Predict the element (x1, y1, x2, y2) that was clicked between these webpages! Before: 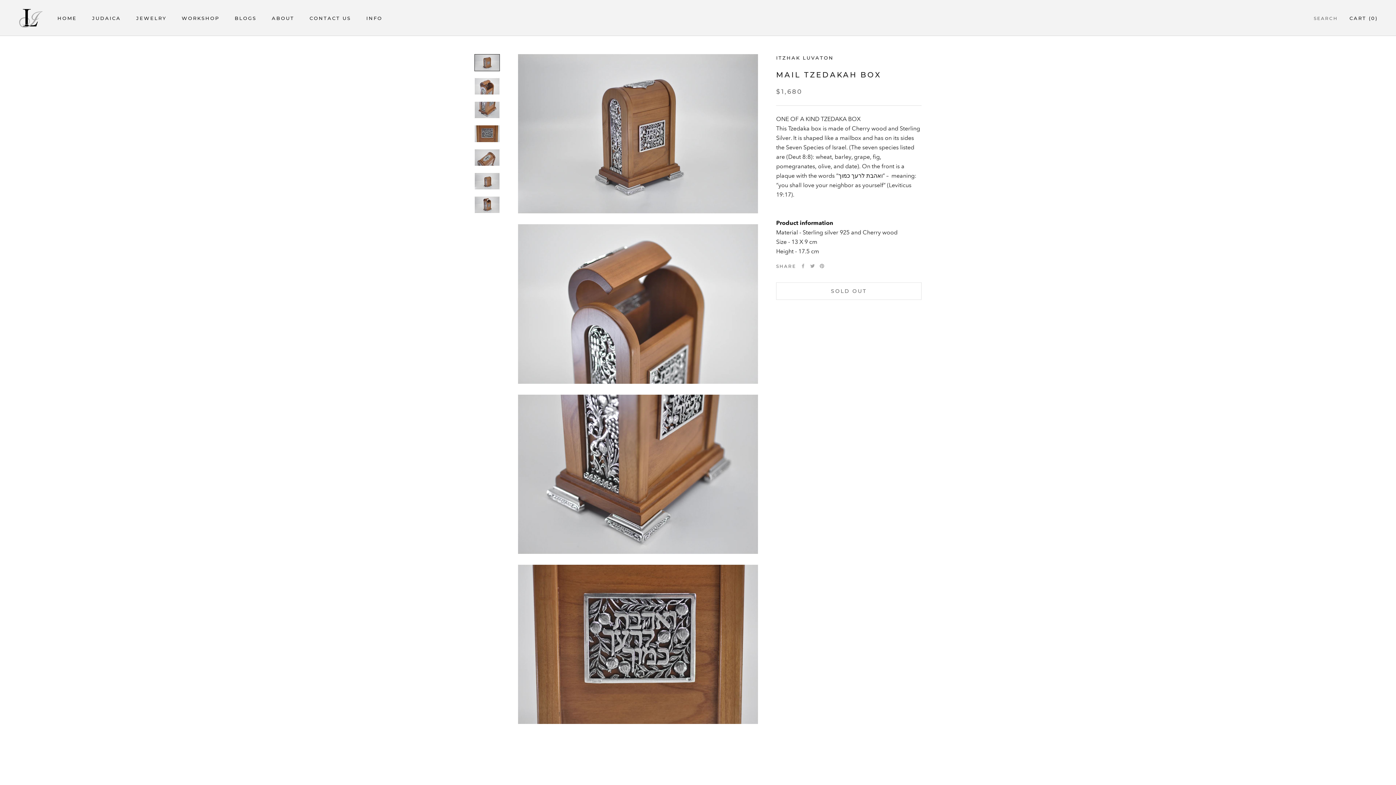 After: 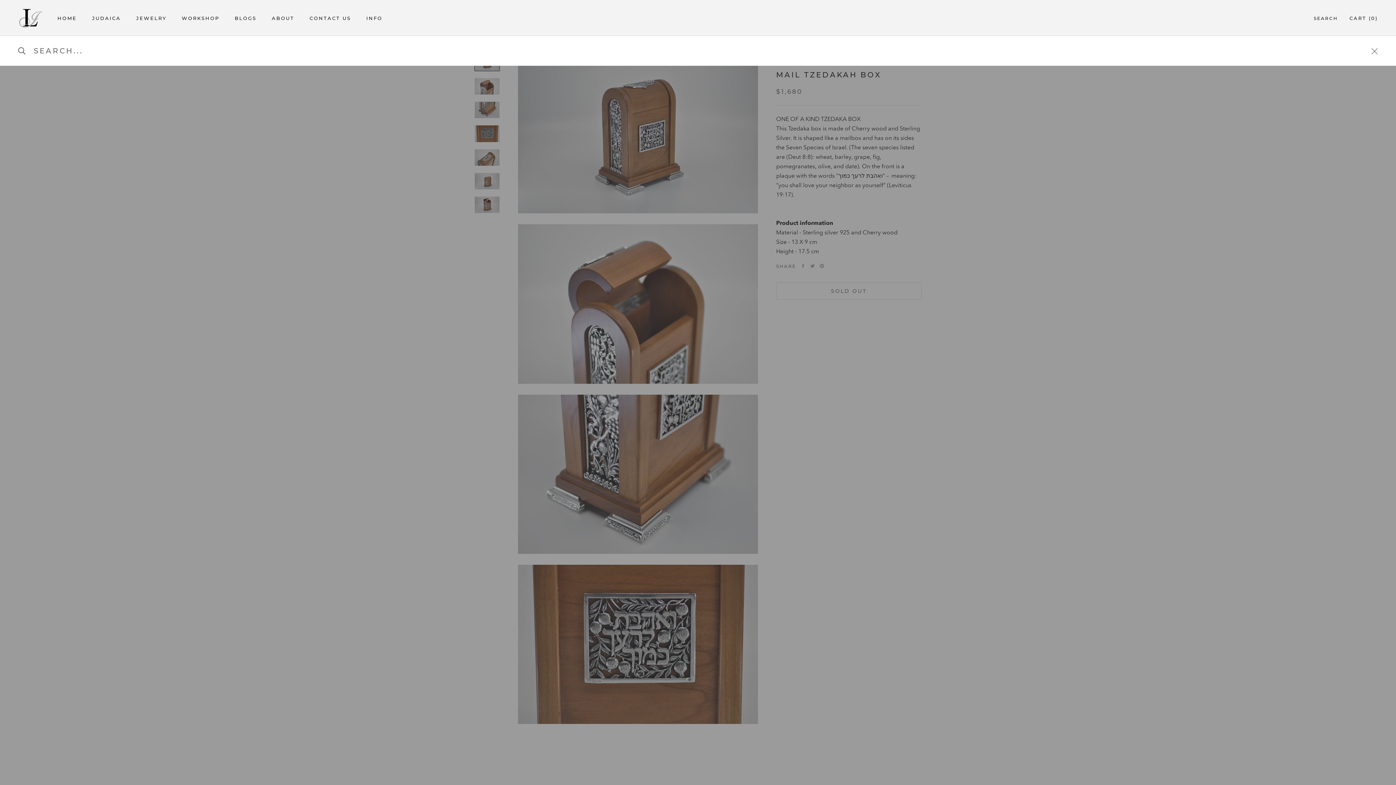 Action: bbox: (1314, 14, 1338, 21) label: SEARCH